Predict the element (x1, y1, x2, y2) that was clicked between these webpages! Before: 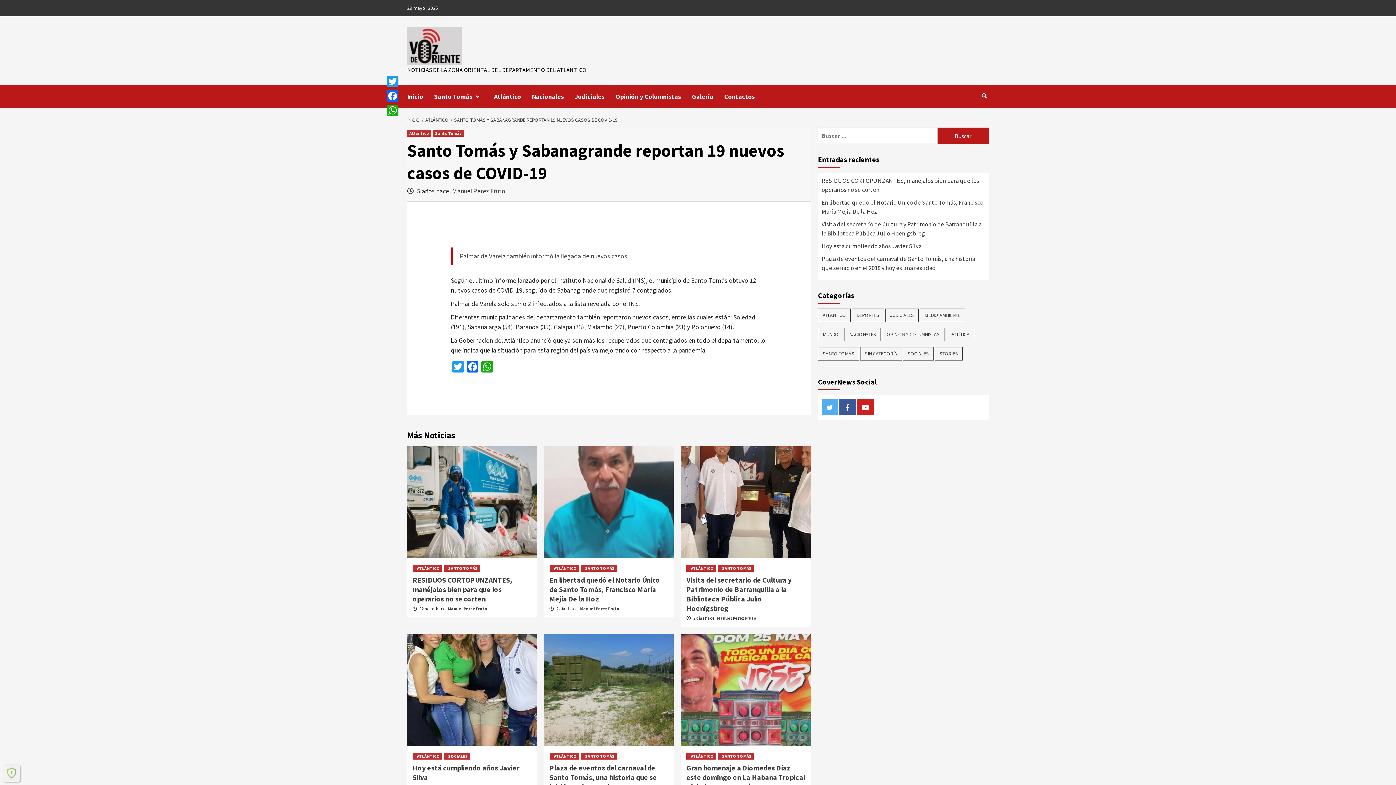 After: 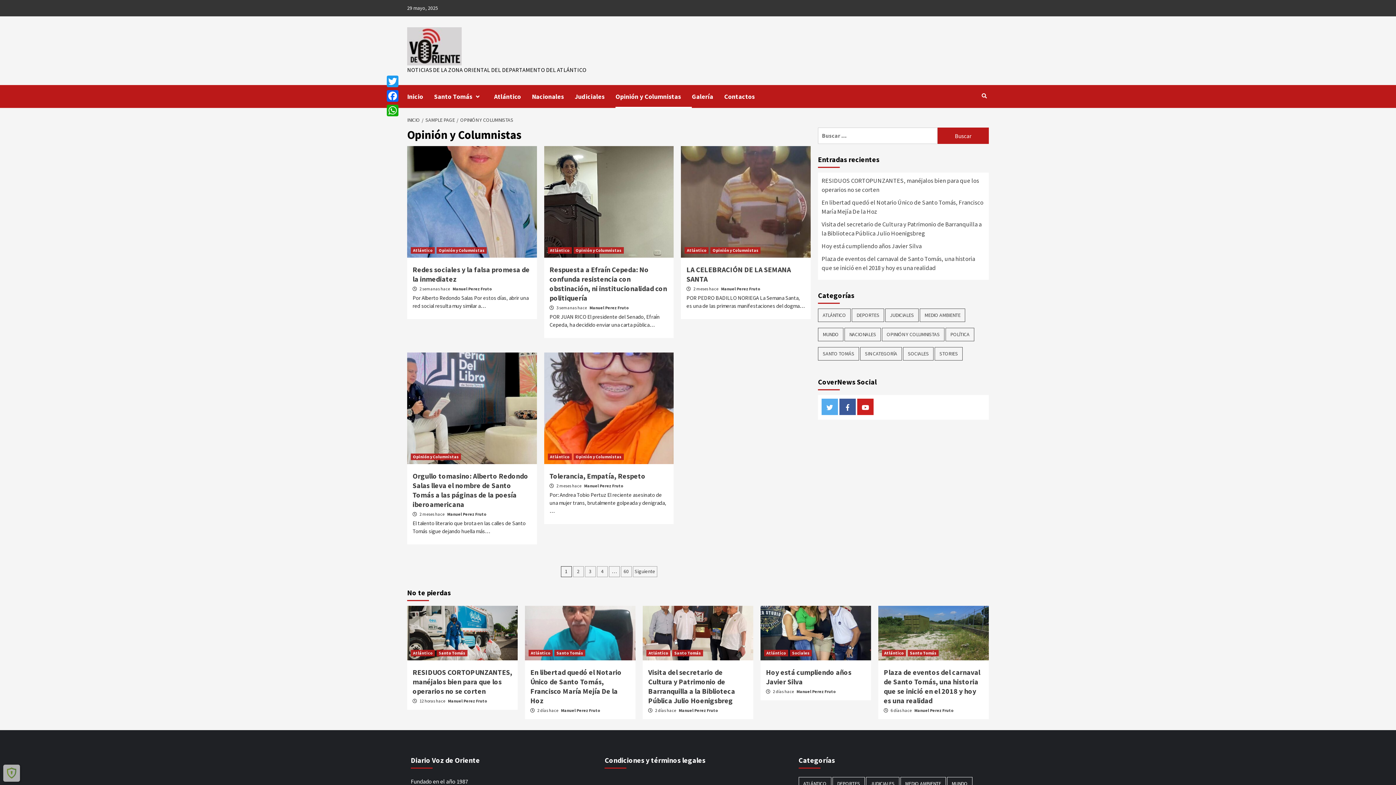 Action: label: Opinión y Columnistas (298 elementos) bbox: (882, 328, 944, 341)